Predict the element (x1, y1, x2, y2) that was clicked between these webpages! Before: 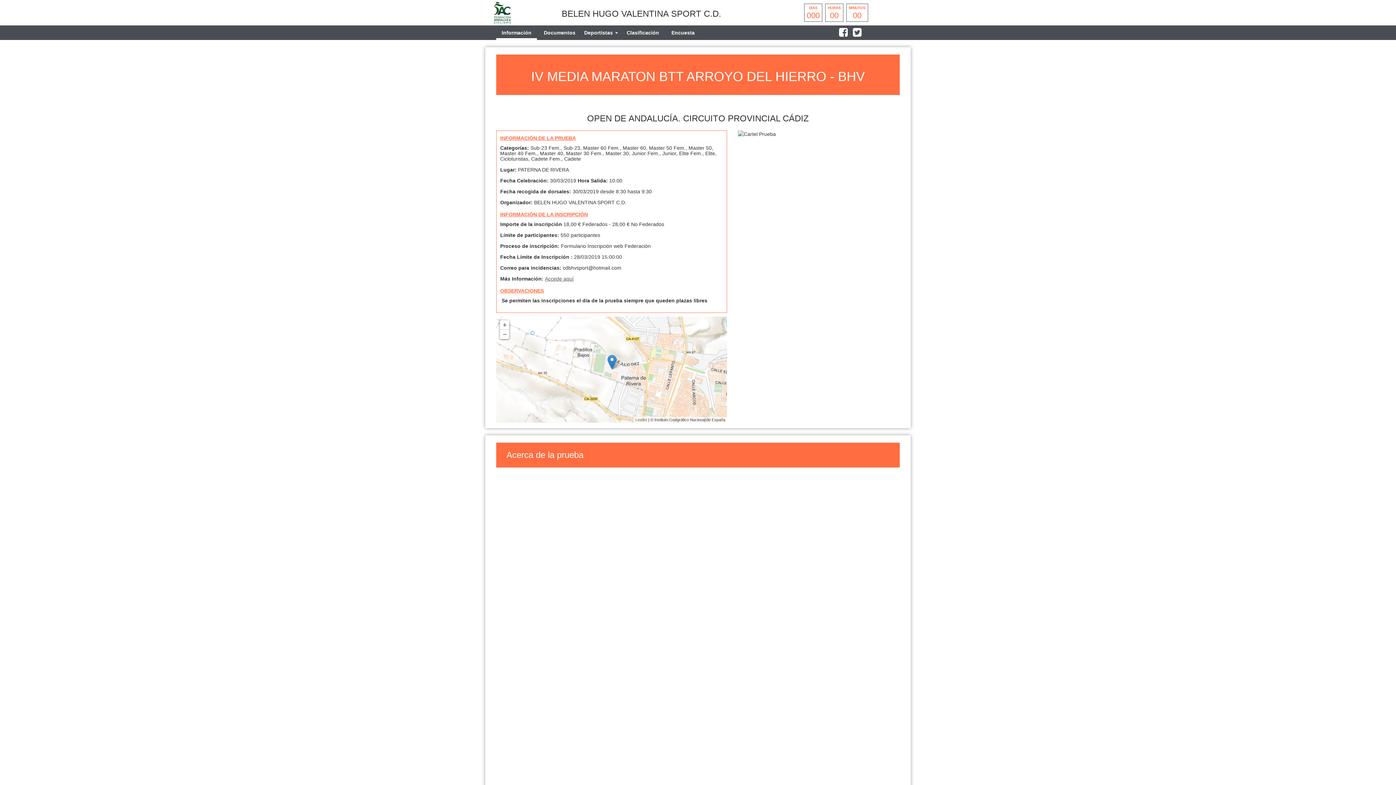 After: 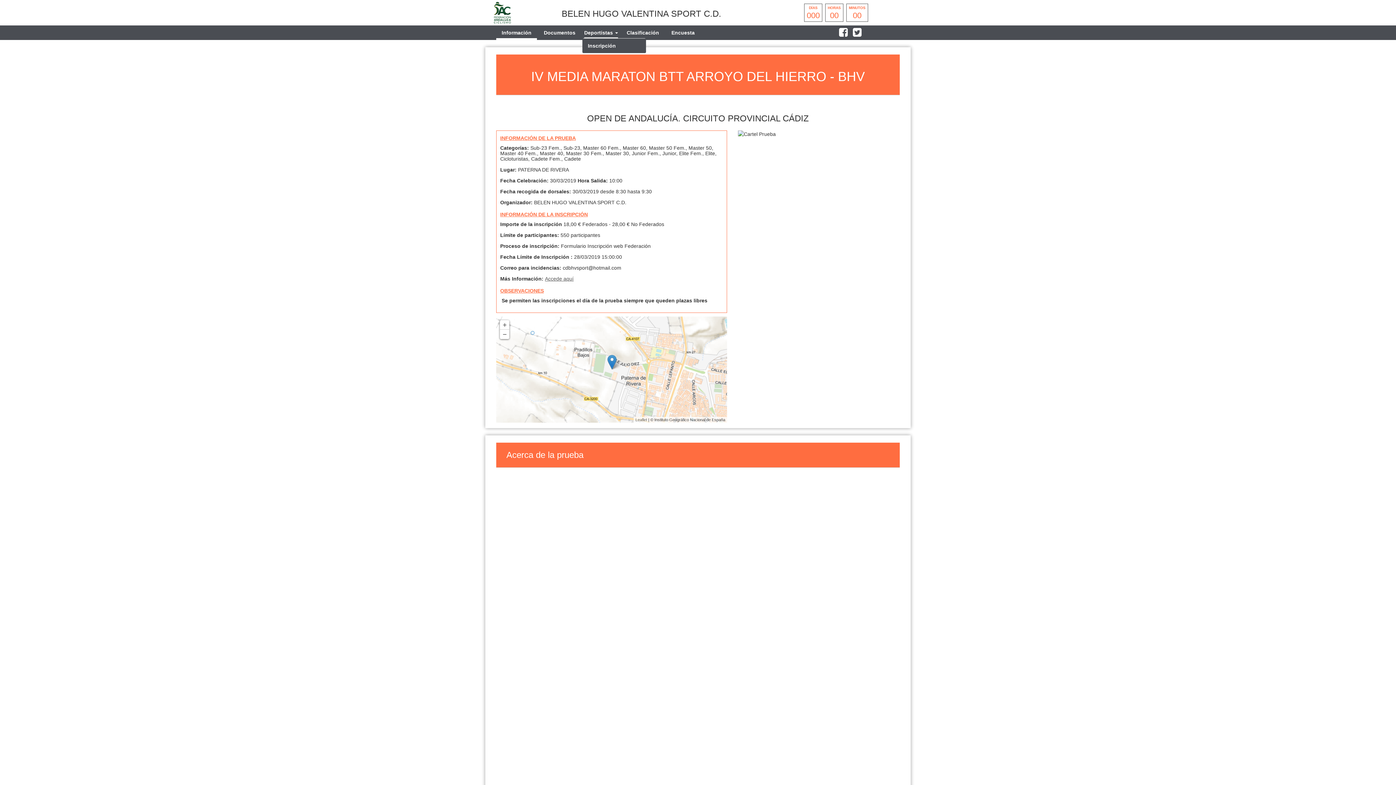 Action: label: Deportistas  bbox: (584, 26, 618, 39)